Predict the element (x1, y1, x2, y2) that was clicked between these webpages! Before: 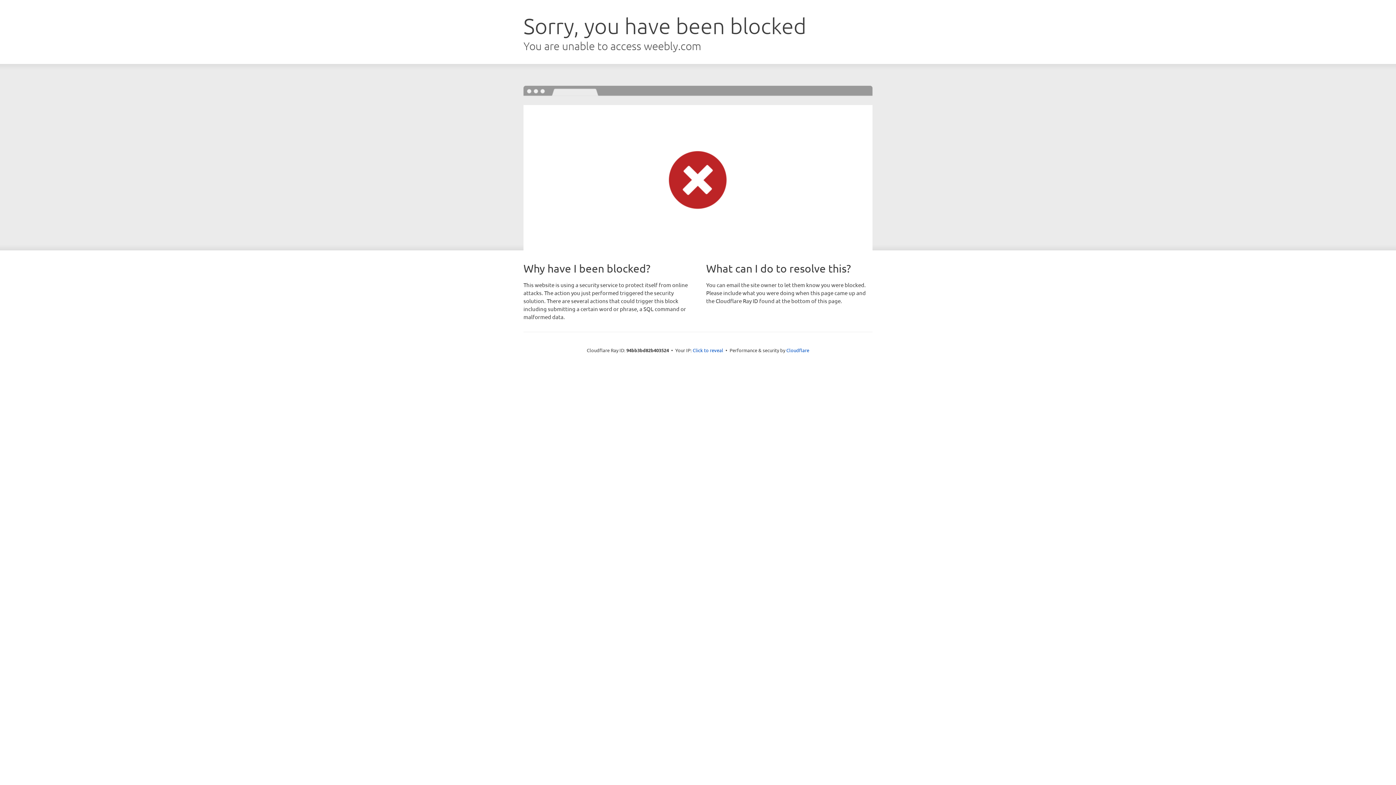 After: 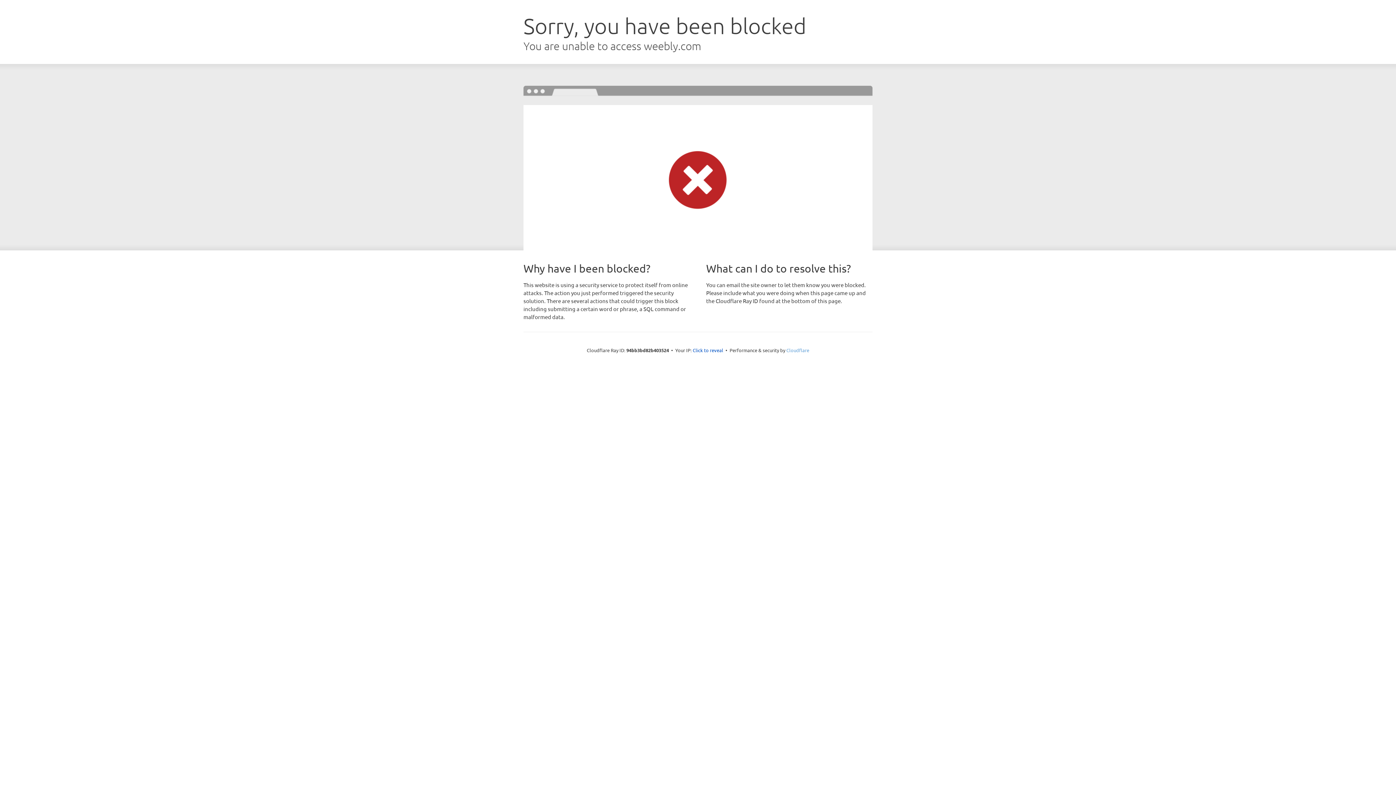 Action: label: Cloudflare bbox: (786, 347, 809, 353)